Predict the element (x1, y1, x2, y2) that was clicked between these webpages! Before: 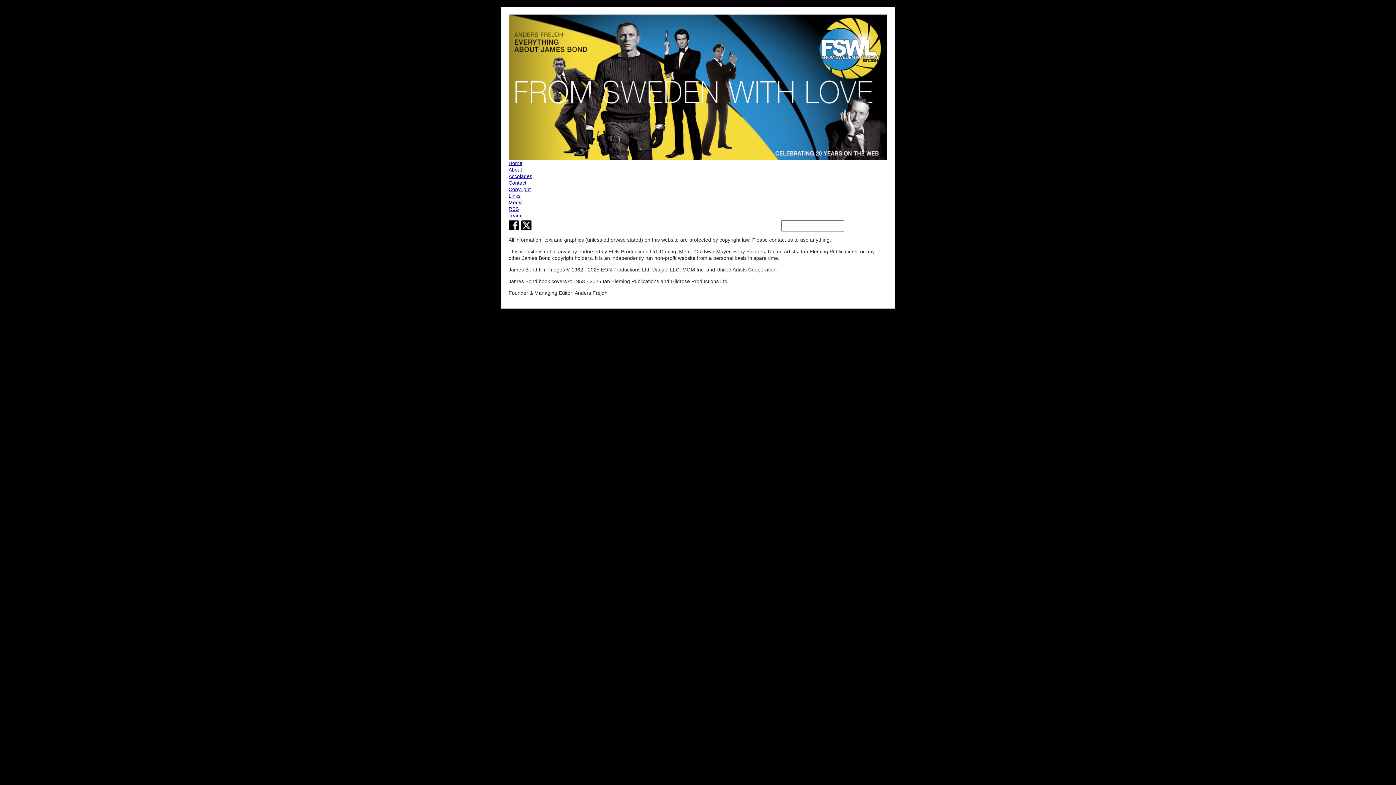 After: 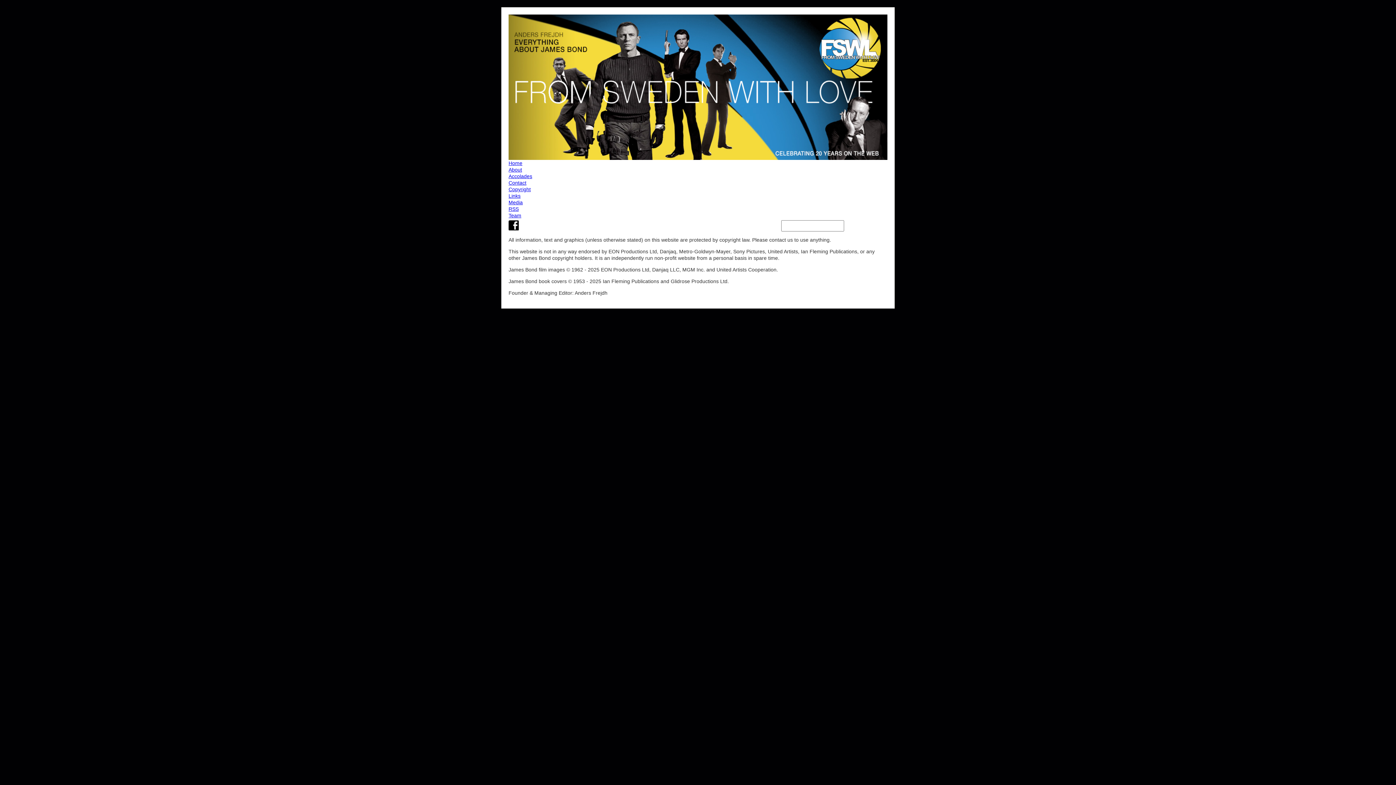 Action: bbox: (508, 160, 887, 166) label: Home